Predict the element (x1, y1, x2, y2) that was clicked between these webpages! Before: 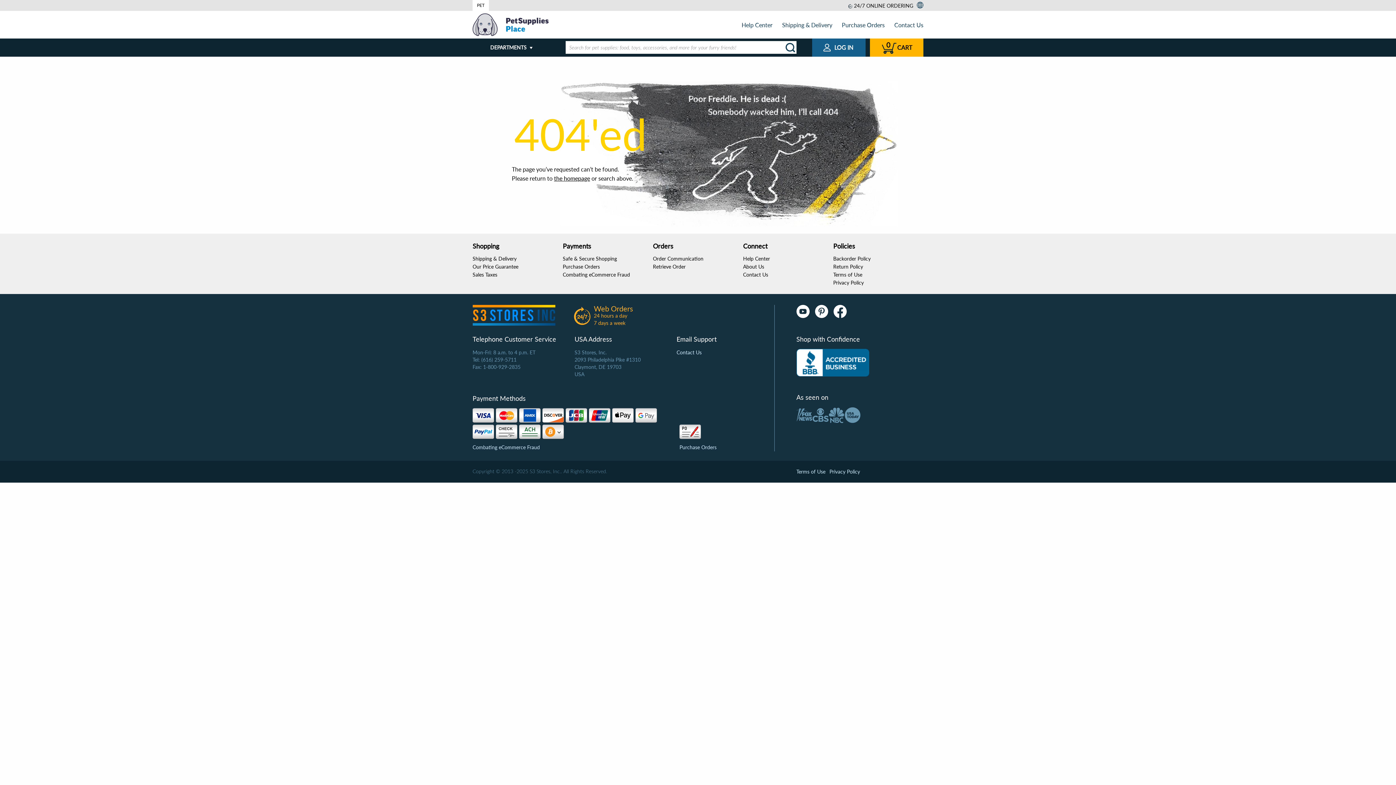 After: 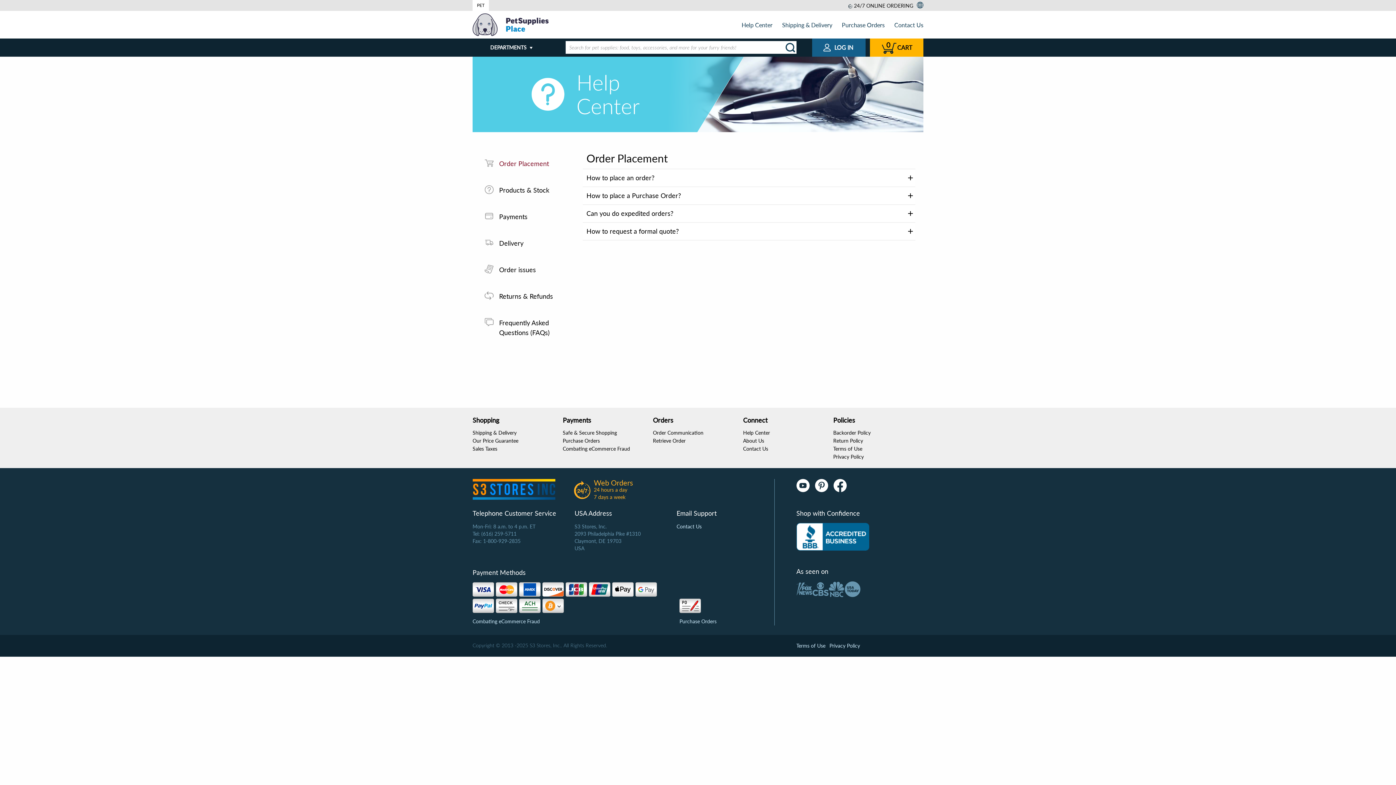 Action: bbox: (741, 21, 772, 28) label: Help Center